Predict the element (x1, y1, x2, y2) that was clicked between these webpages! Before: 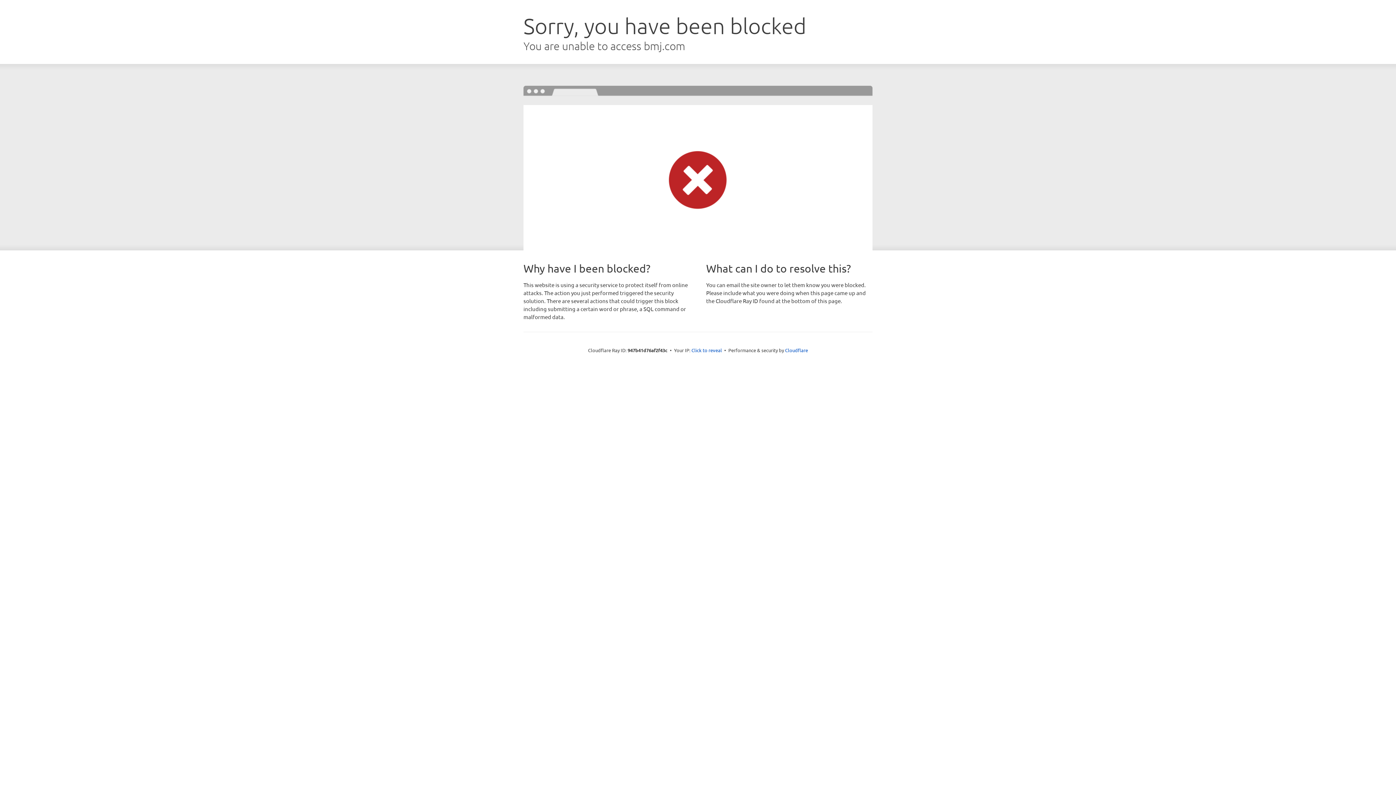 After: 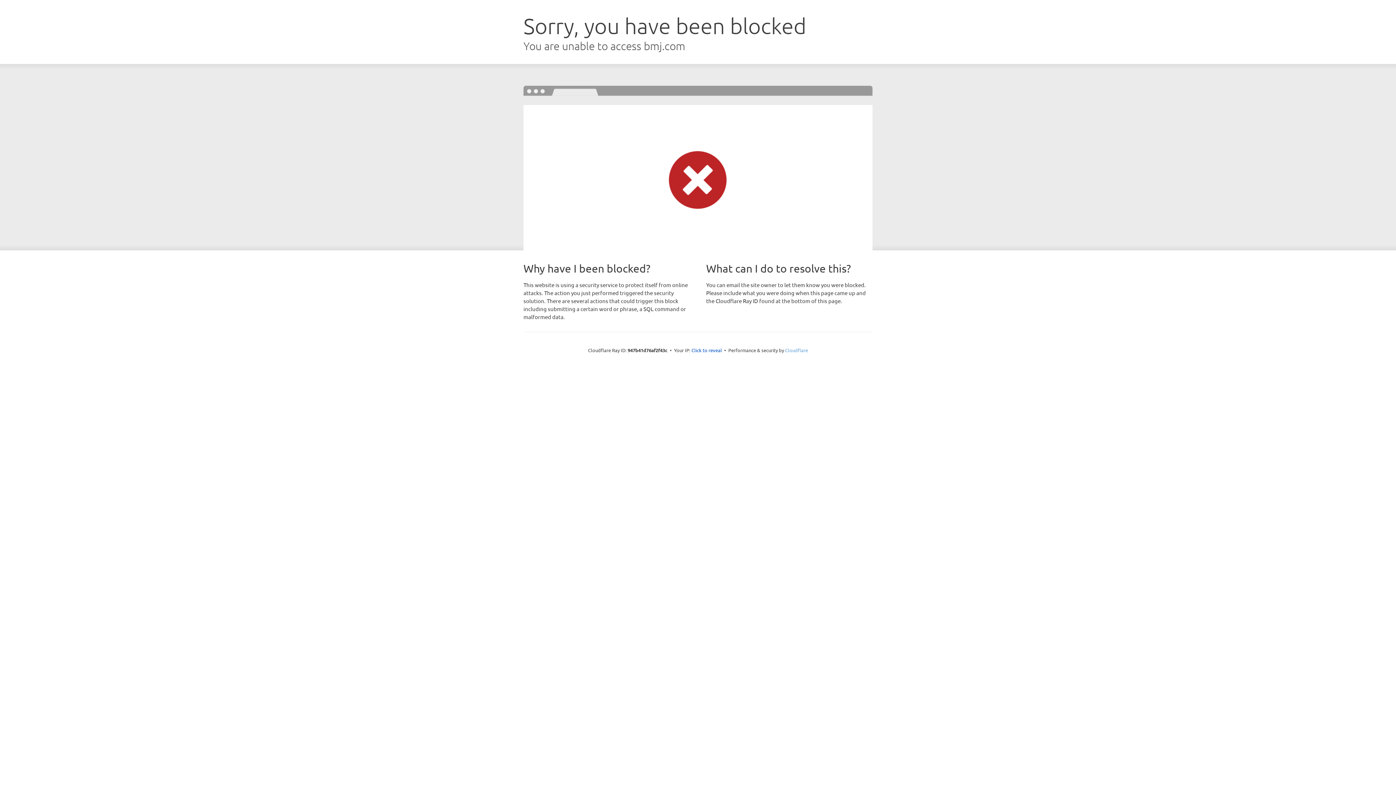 Action: bbox: (785, 347, 808, 353) label: Cloudflare